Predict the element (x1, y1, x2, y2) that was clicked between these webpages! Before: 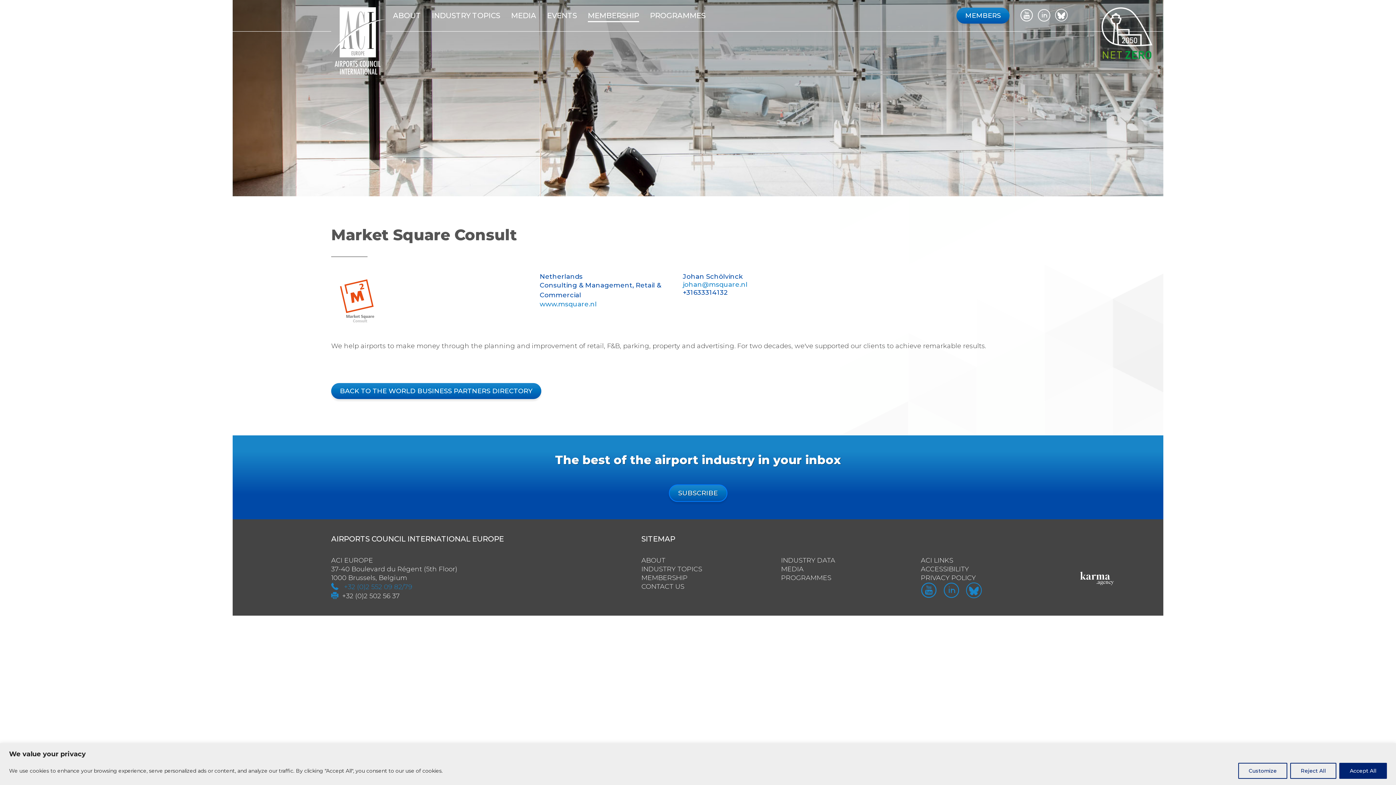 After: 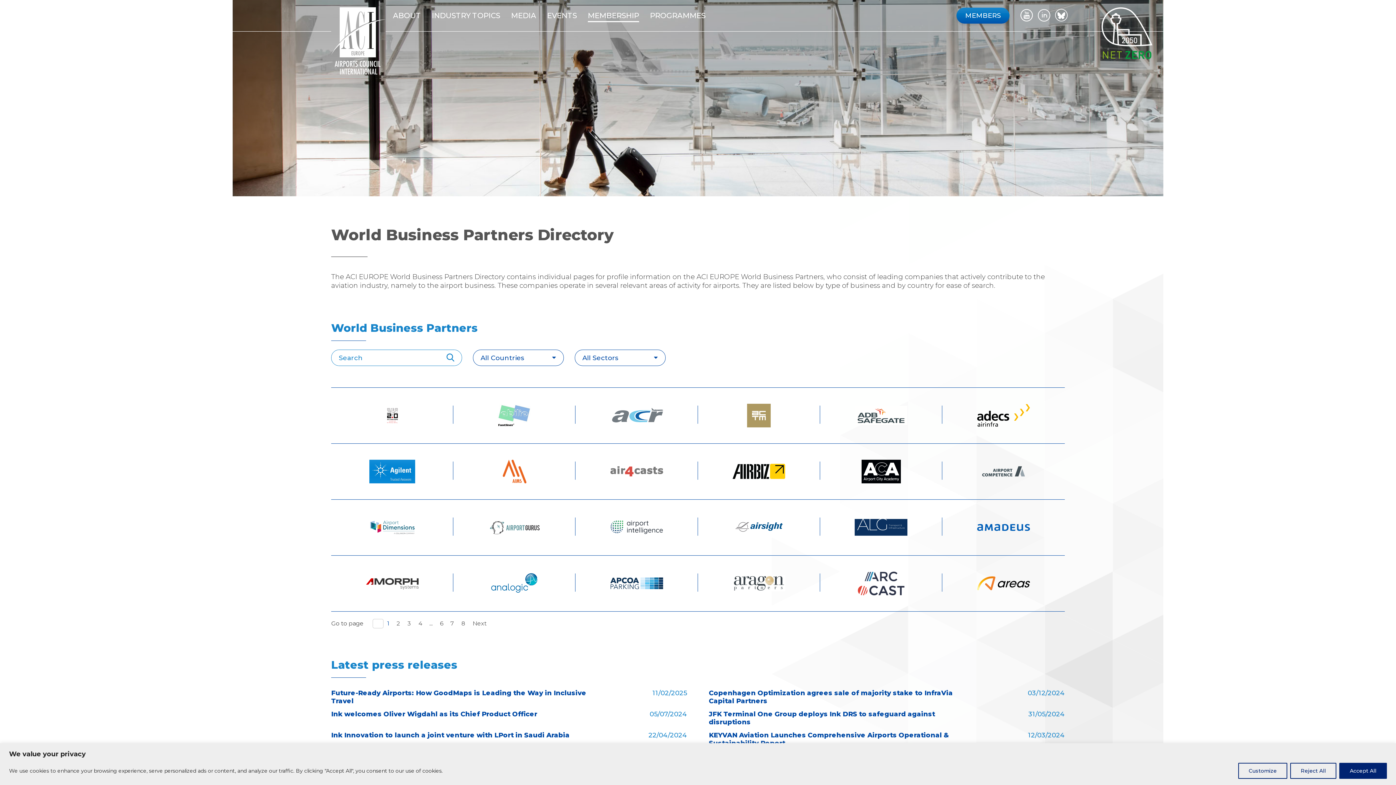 Action: label: BACK TO THE WORLD BUSINESS PARTNERS DIRECTORY bbox: (331, 383, 541, 399)